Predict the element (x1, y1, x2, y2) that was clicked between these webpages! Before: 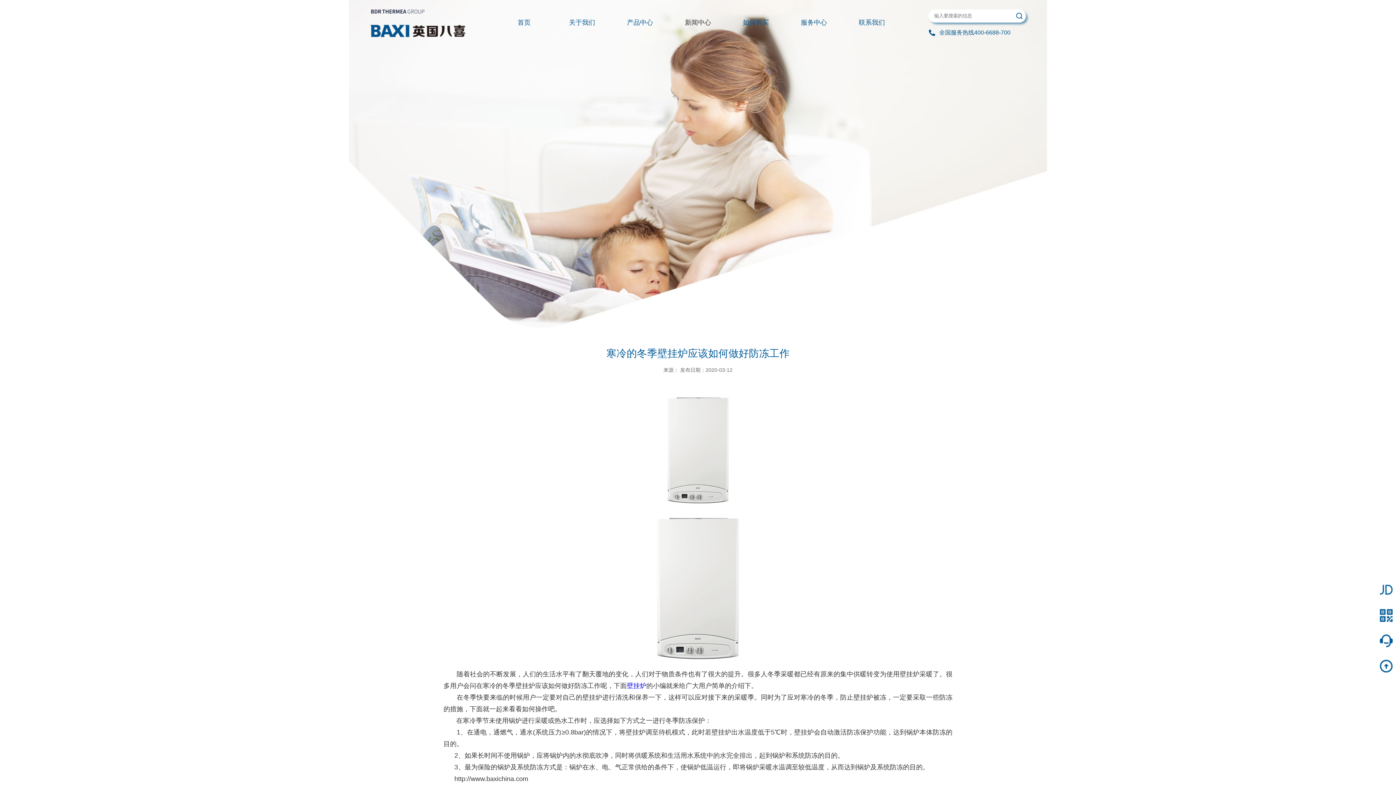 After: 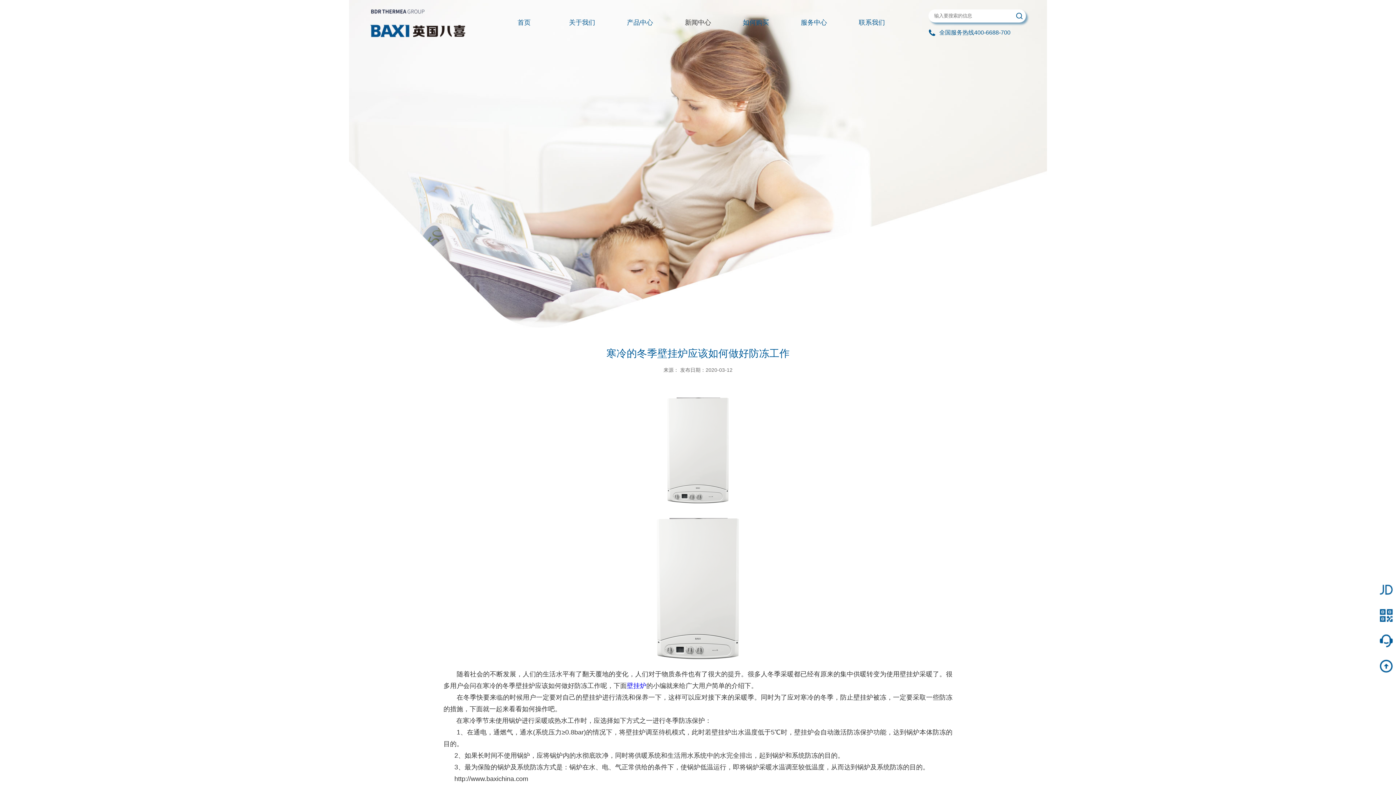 Action: bbox: (626, 682, 646, 689) label: 壁挂炉